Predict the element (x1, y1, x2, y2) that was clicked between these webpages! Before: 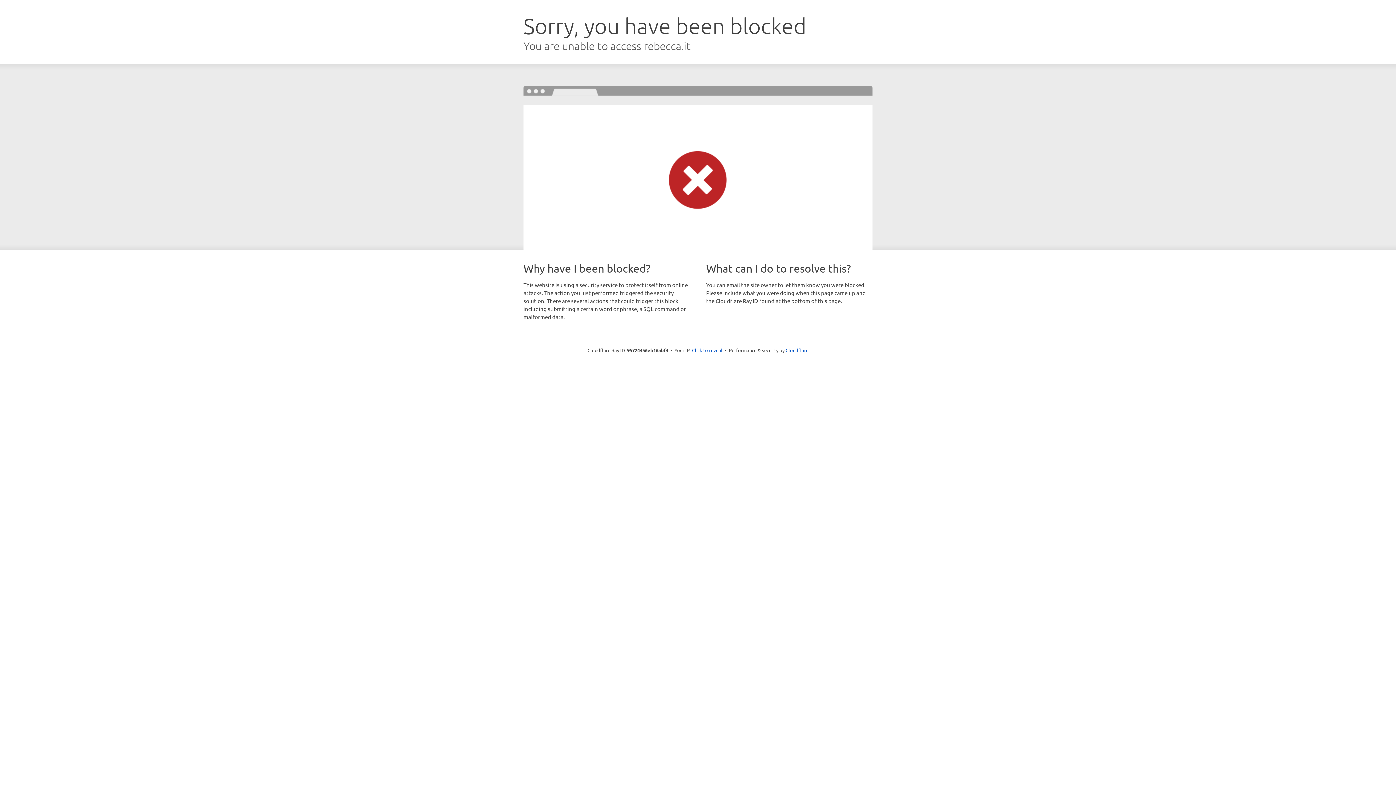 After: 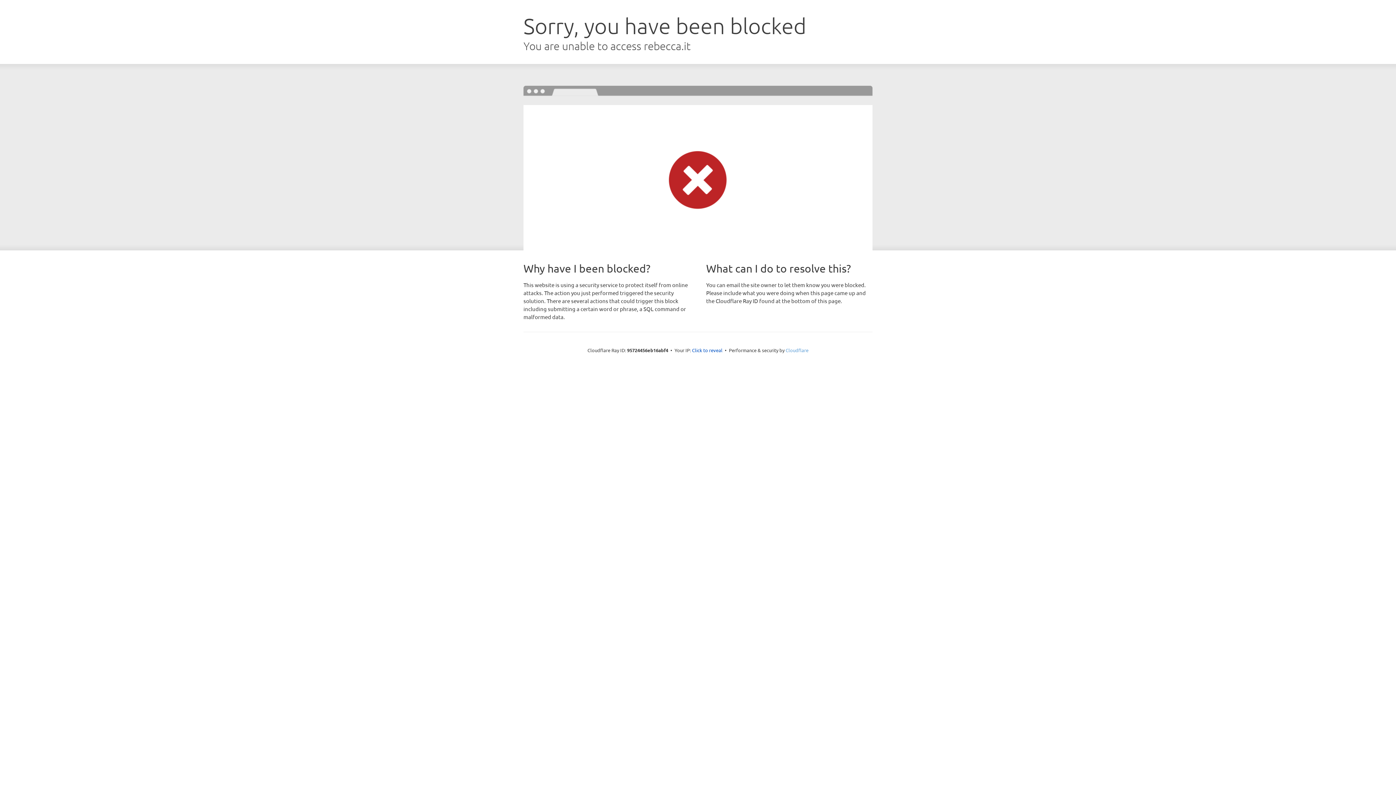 Action: label: Cloudflare bbox: (785, 347, 808, 353)